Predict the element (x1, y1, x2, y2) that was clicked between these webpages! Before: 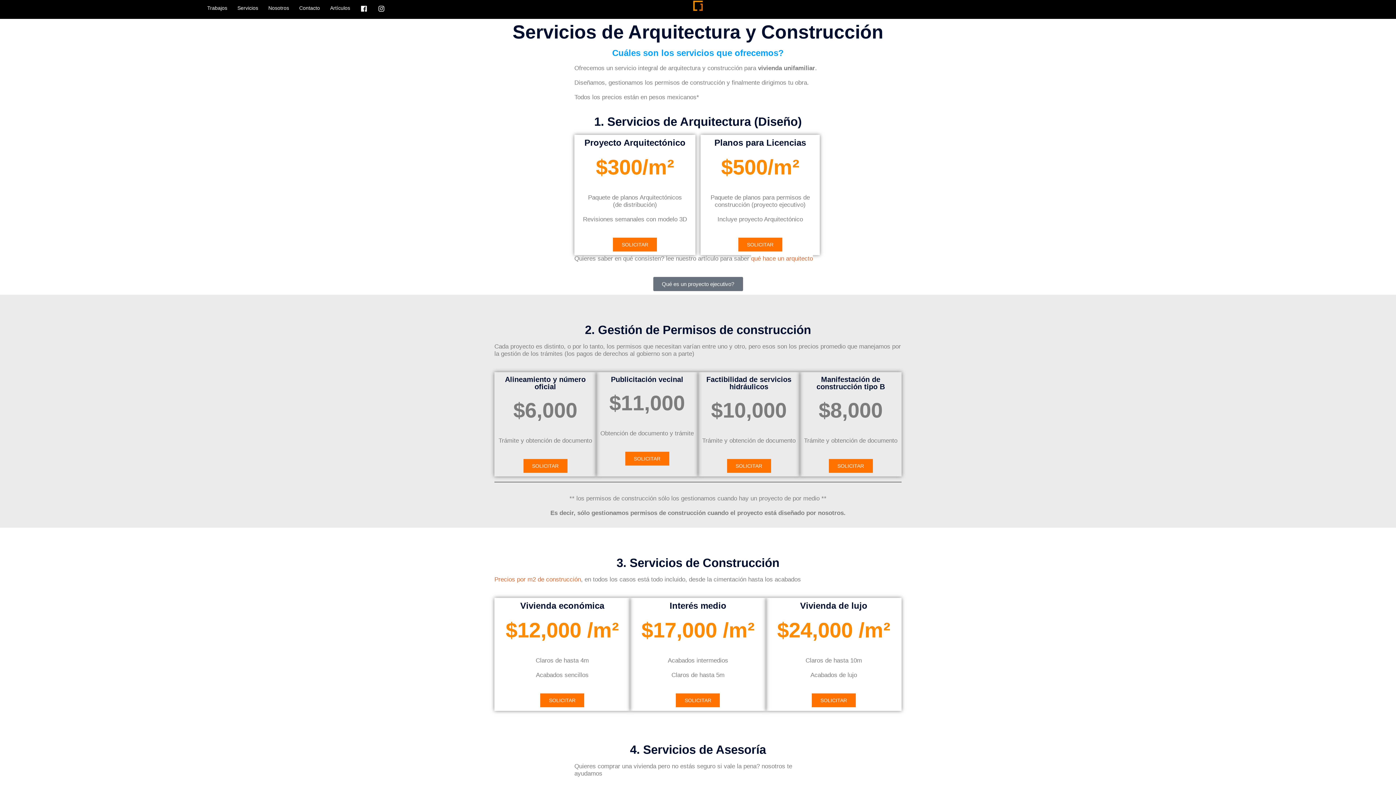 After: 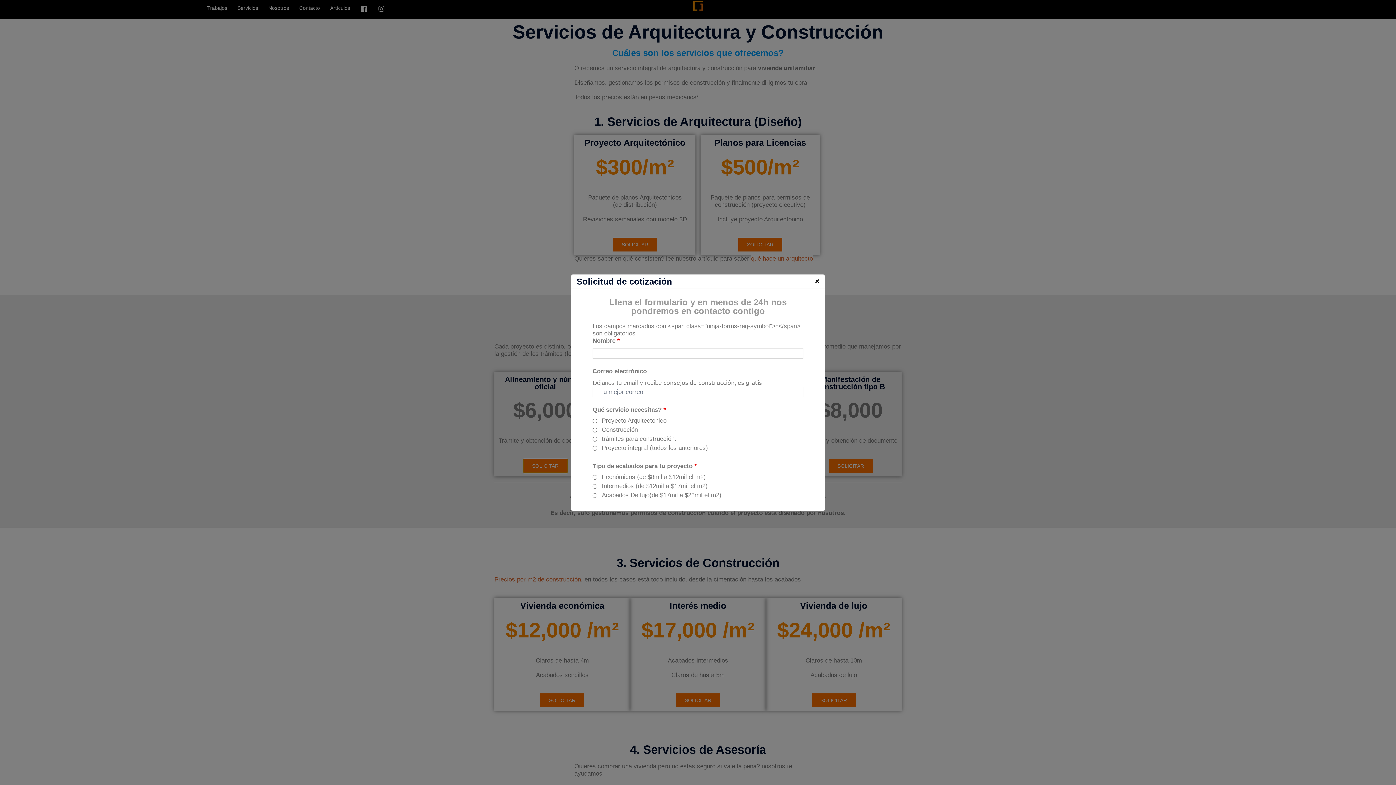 Action: bbox: (523, 459, 567, 473) label: SOLICITAR